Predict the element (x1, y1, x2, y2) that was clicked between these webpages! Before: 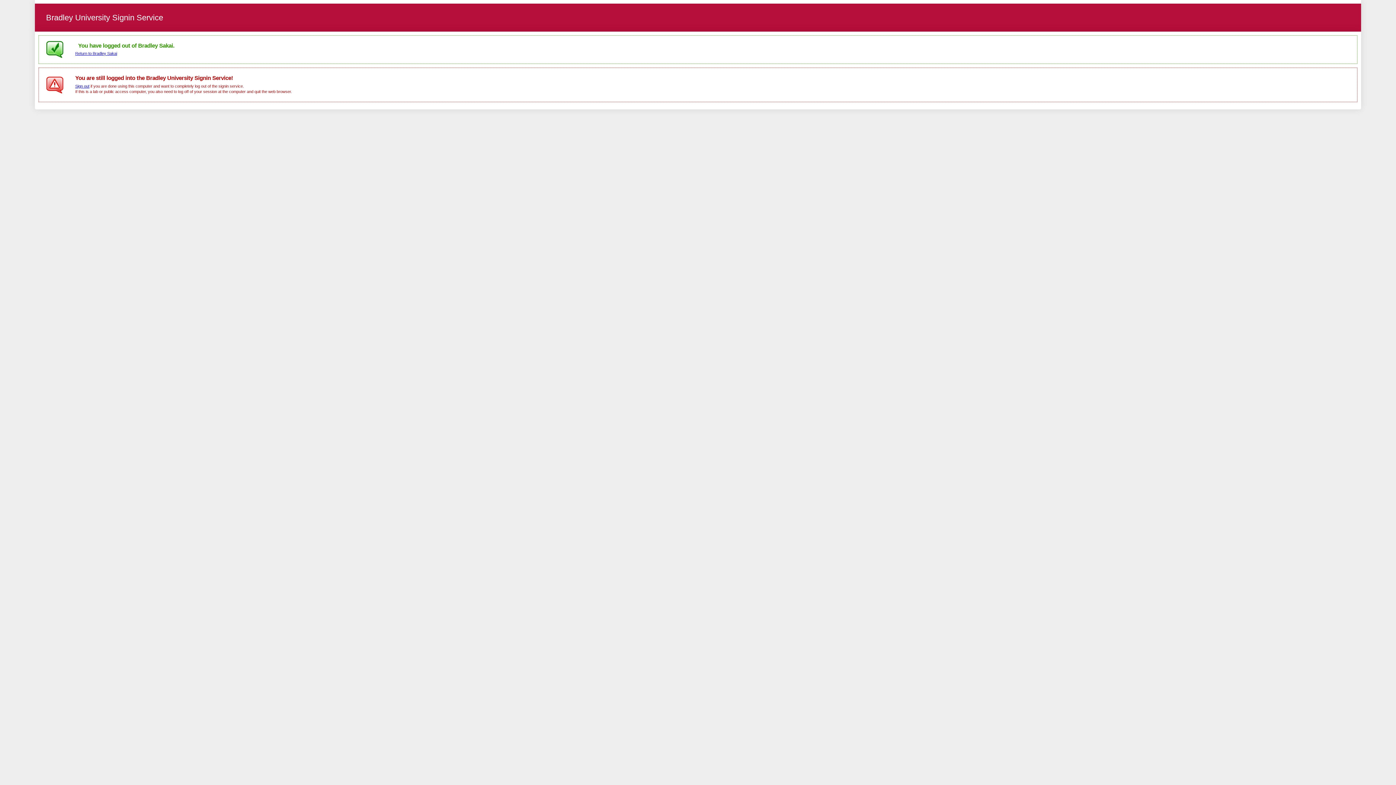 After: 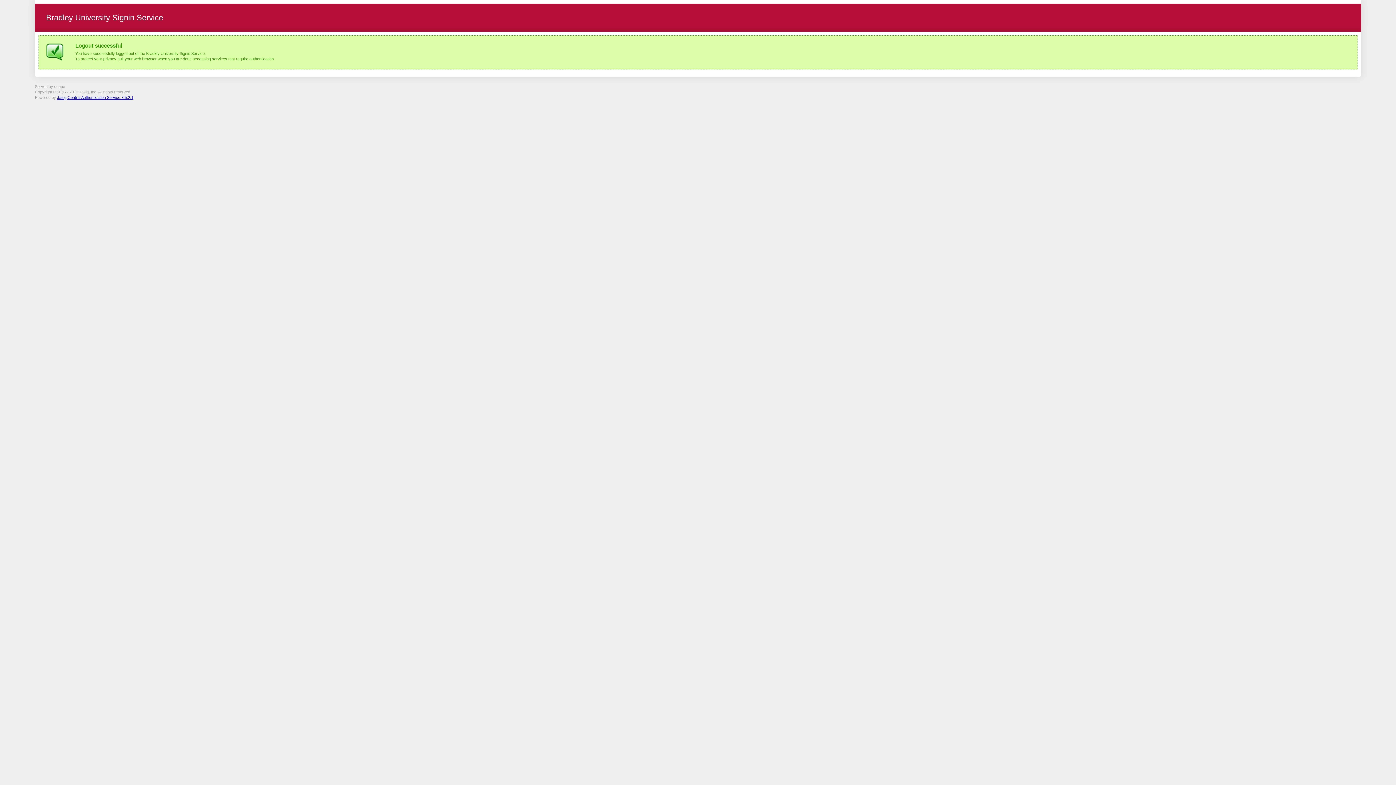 Action: bbox: (75, 83, 89, 88) label: Sign out